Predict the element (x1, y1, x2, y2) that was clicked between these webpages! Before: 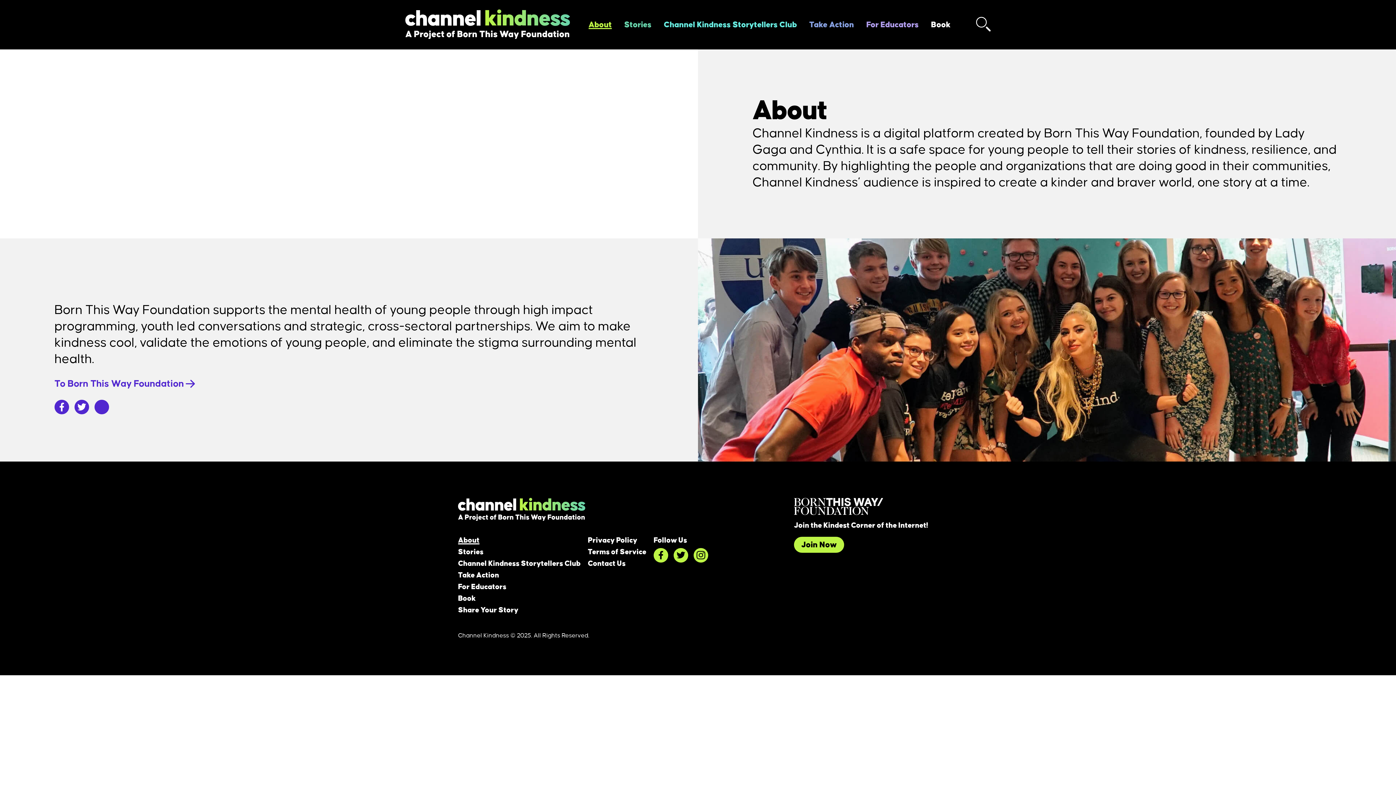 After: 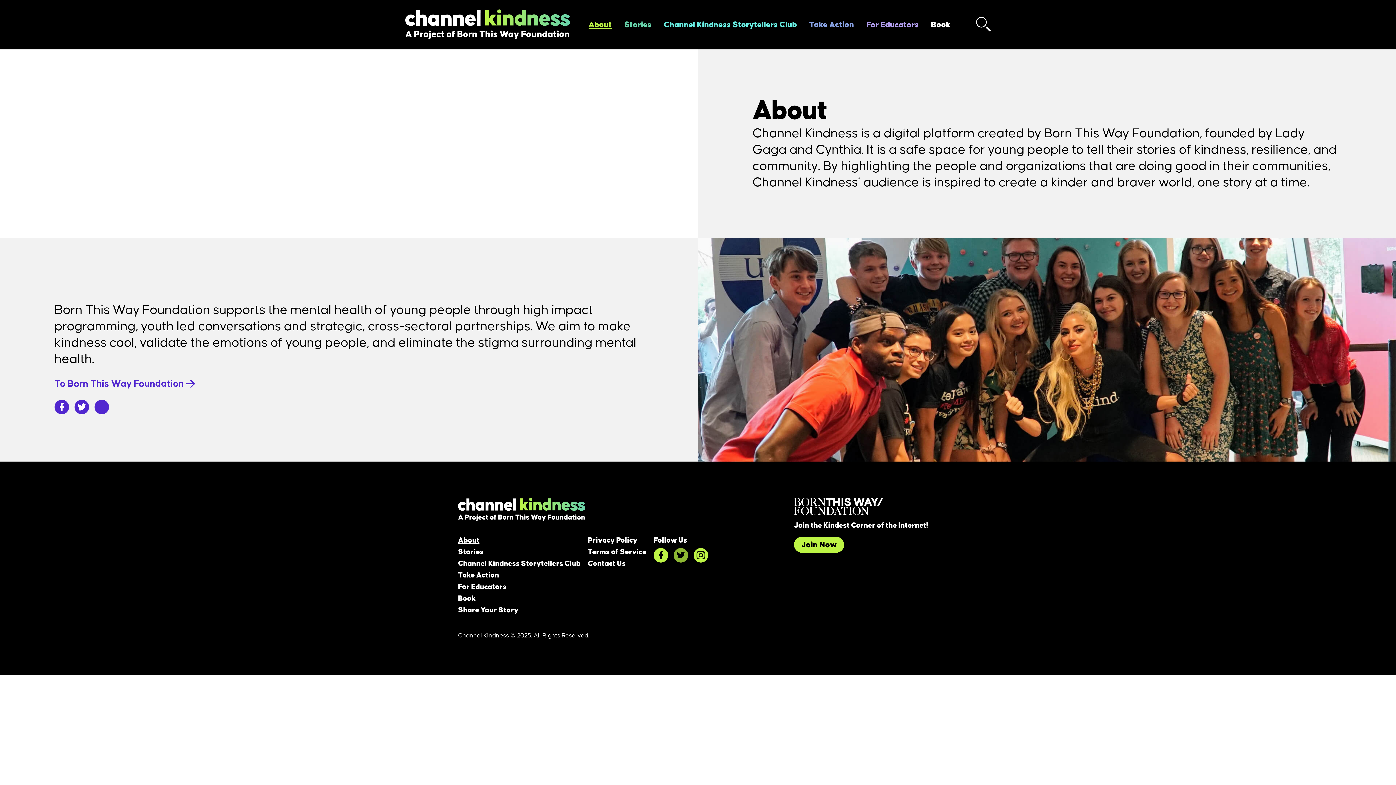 Action: bbox: (673, 548, 688, 562)